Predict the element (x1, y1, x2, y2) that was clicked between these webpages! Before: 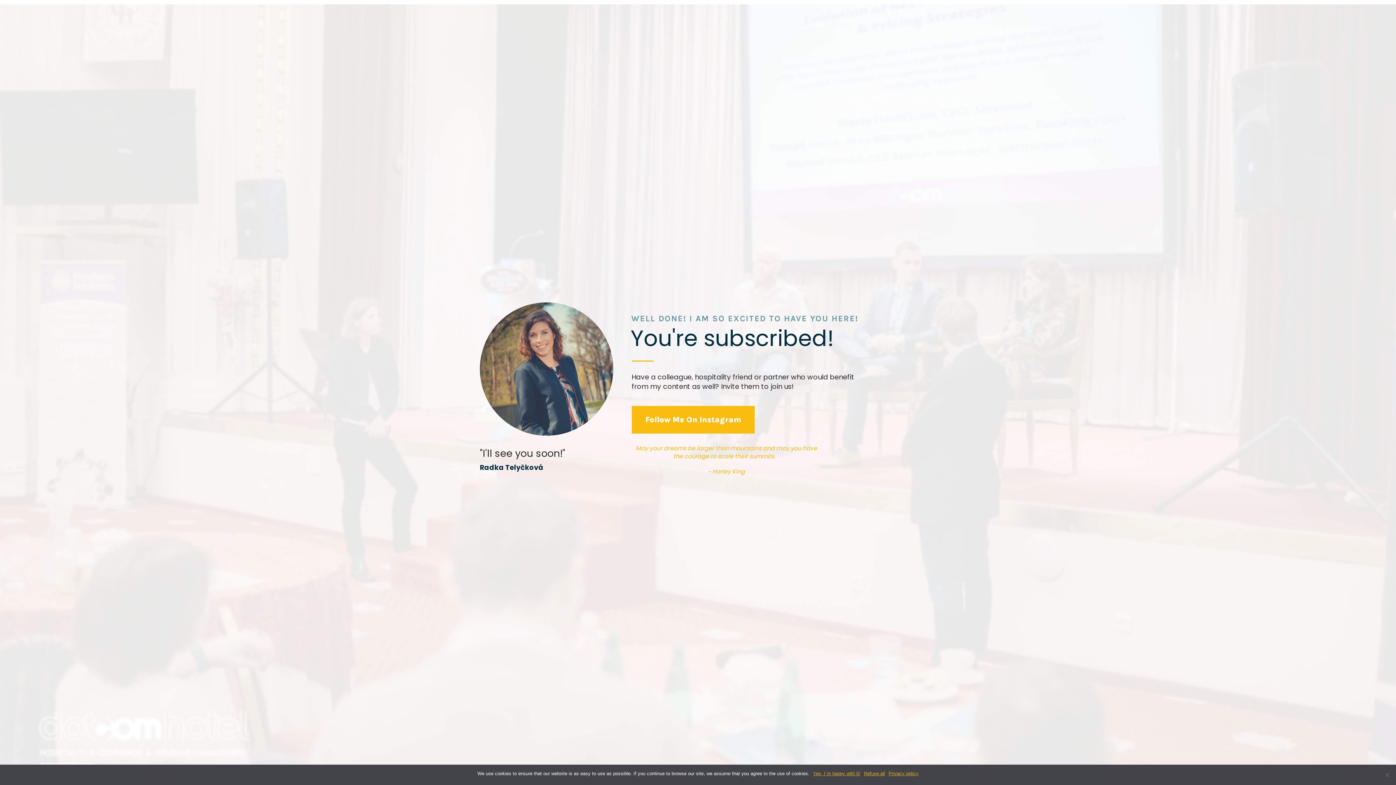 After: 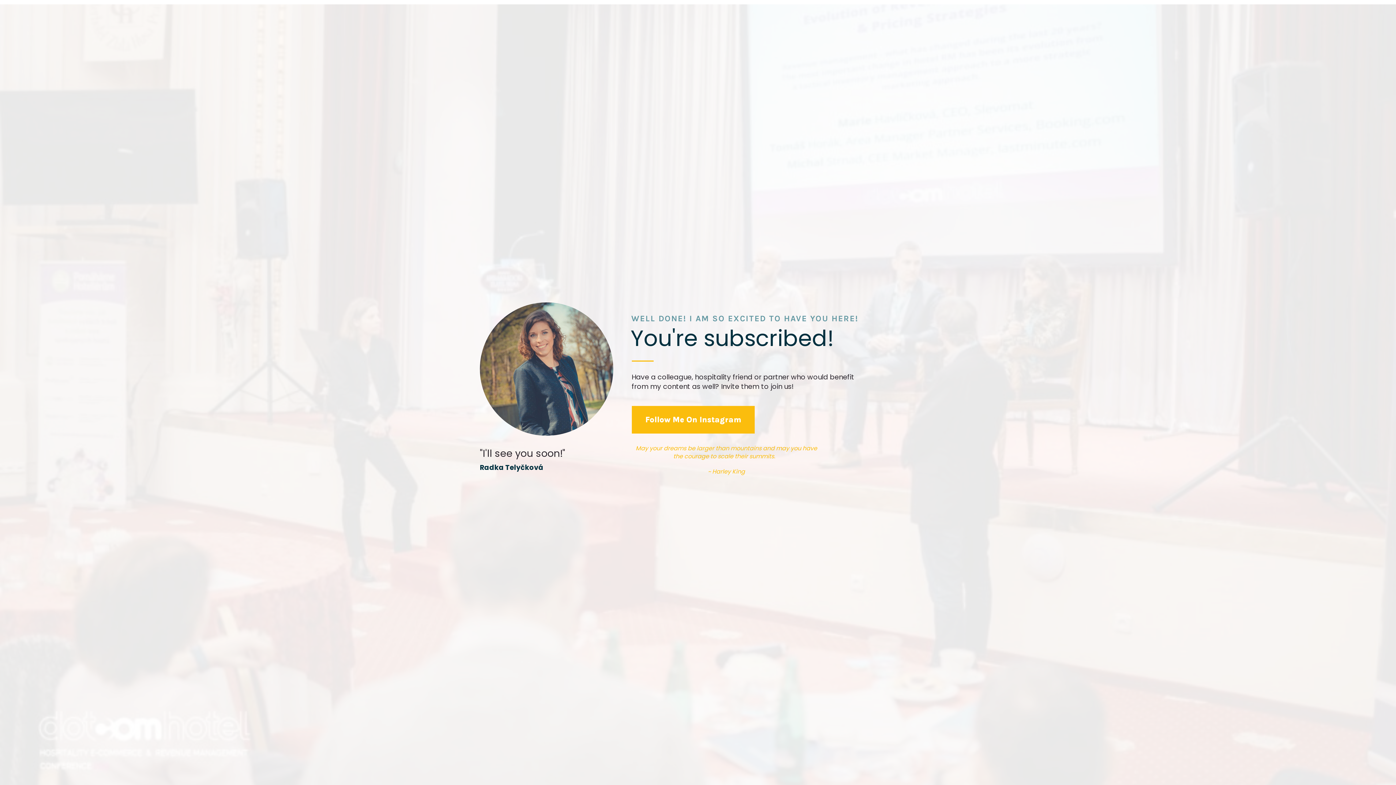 Action: label: Yes, I´m happy with it! bbox: (813, 770, 860, 777)